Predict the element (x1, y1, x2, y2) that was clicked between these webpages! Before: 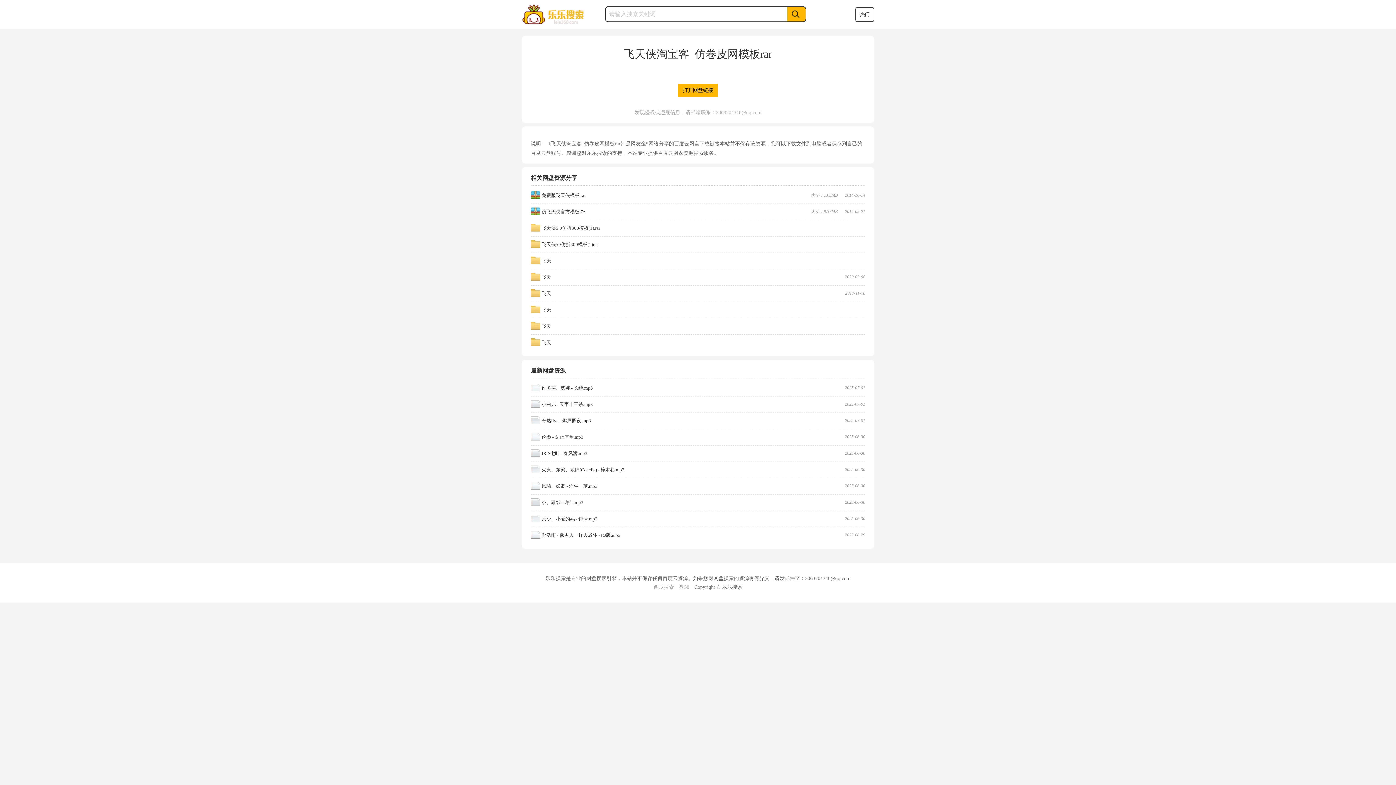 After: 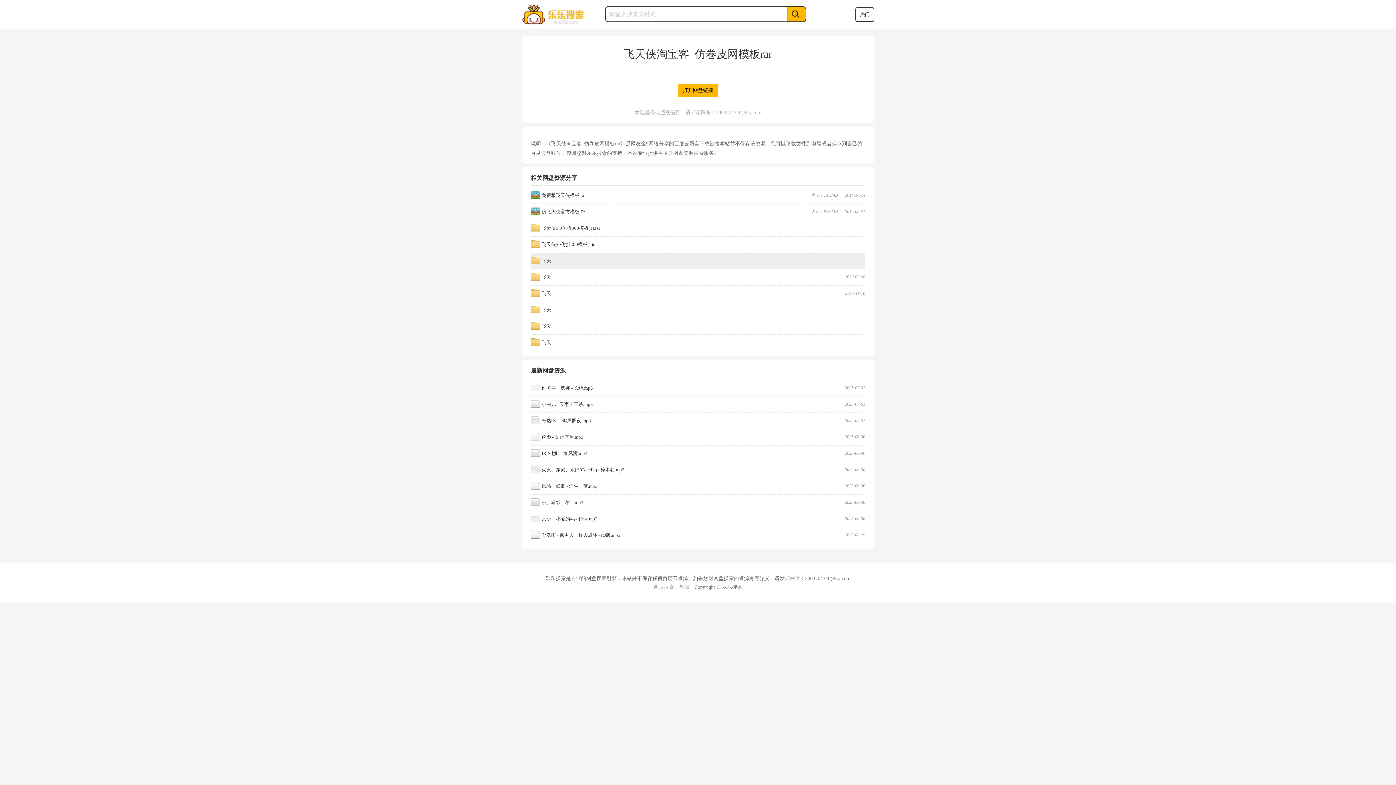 Action: bbox: (530, 256, 865, 267) label: 飞天